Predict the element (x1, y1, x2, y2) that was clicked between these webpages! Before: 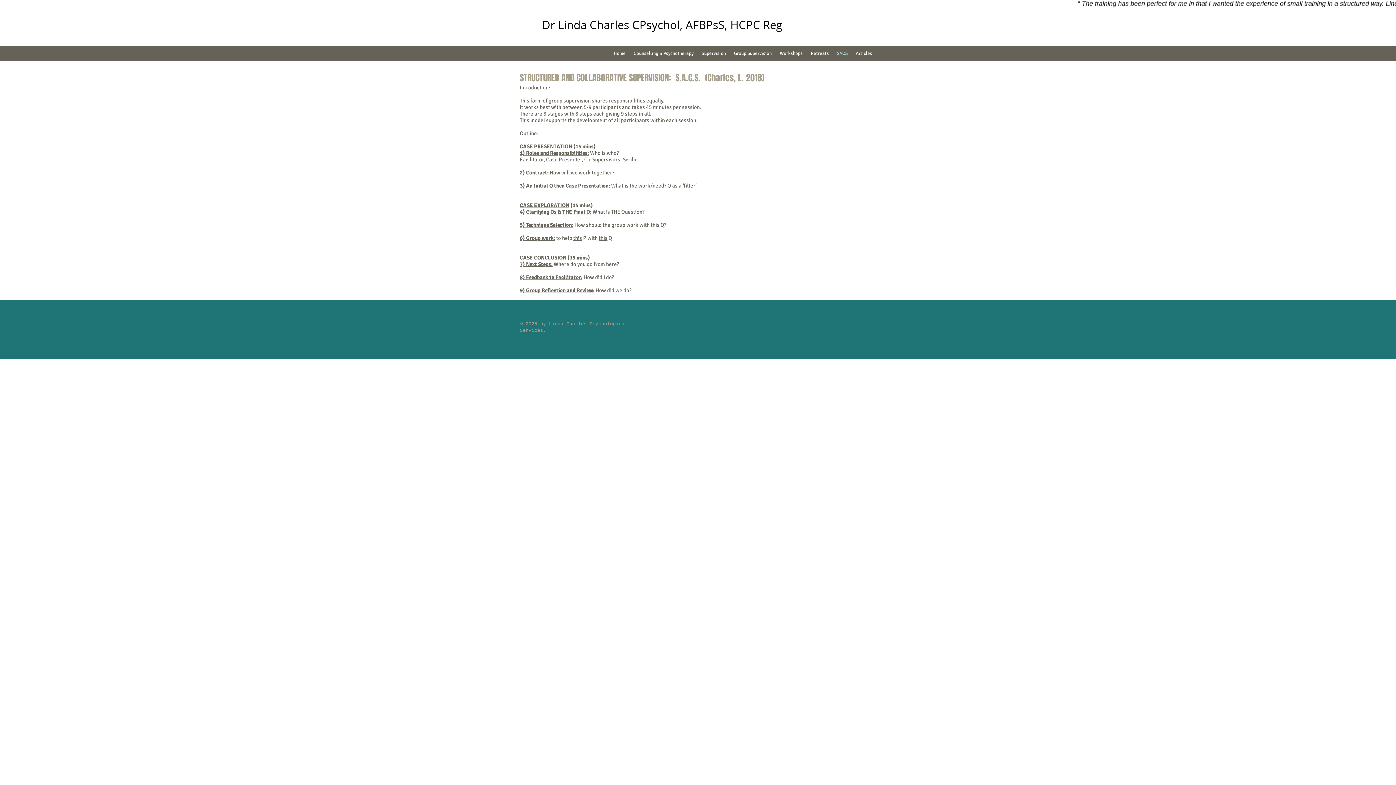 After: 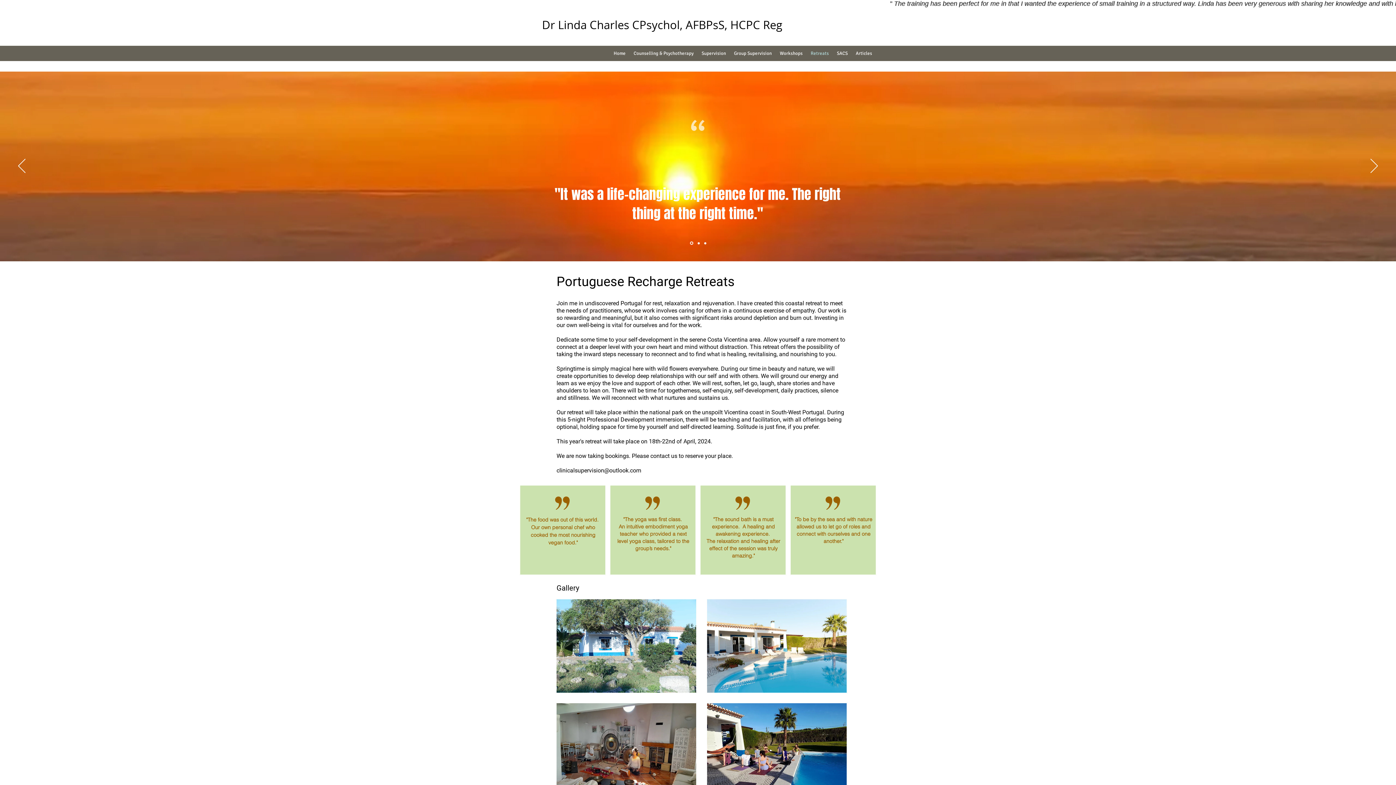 Action: label: Retreats bbox: (806, 49, 833, 58)